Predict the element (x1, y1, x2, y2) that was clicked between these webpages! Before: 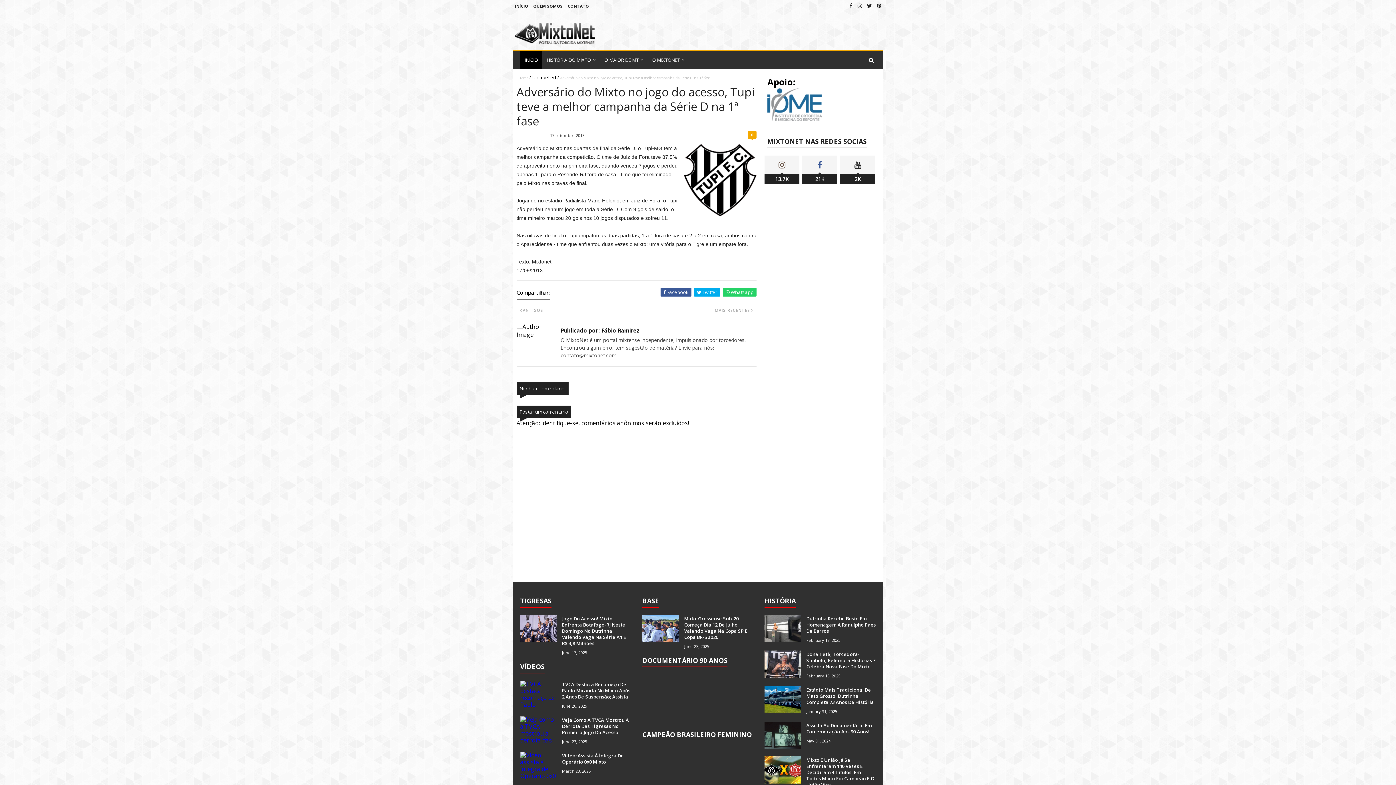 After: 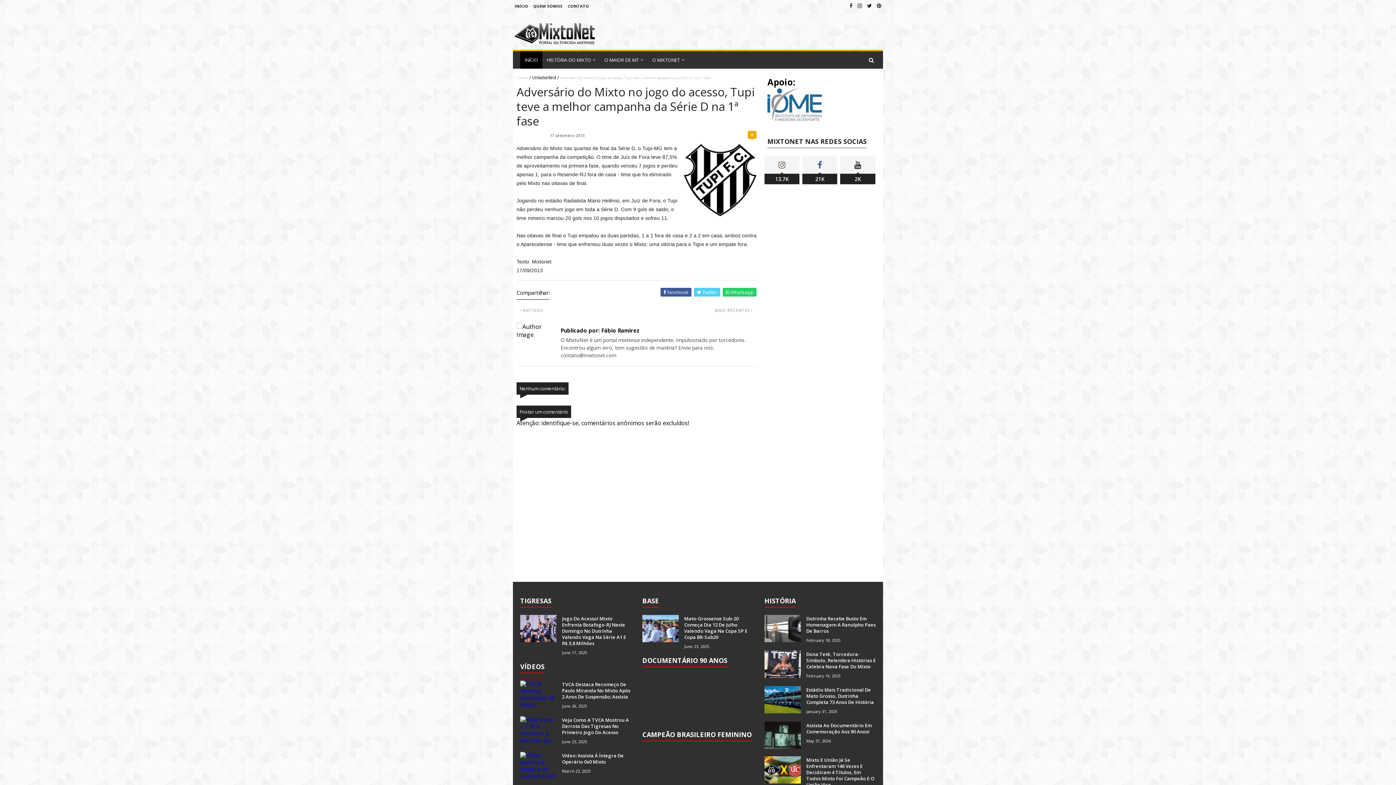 Action: label:  Twitter bbox: (694, 288, 720, 296)